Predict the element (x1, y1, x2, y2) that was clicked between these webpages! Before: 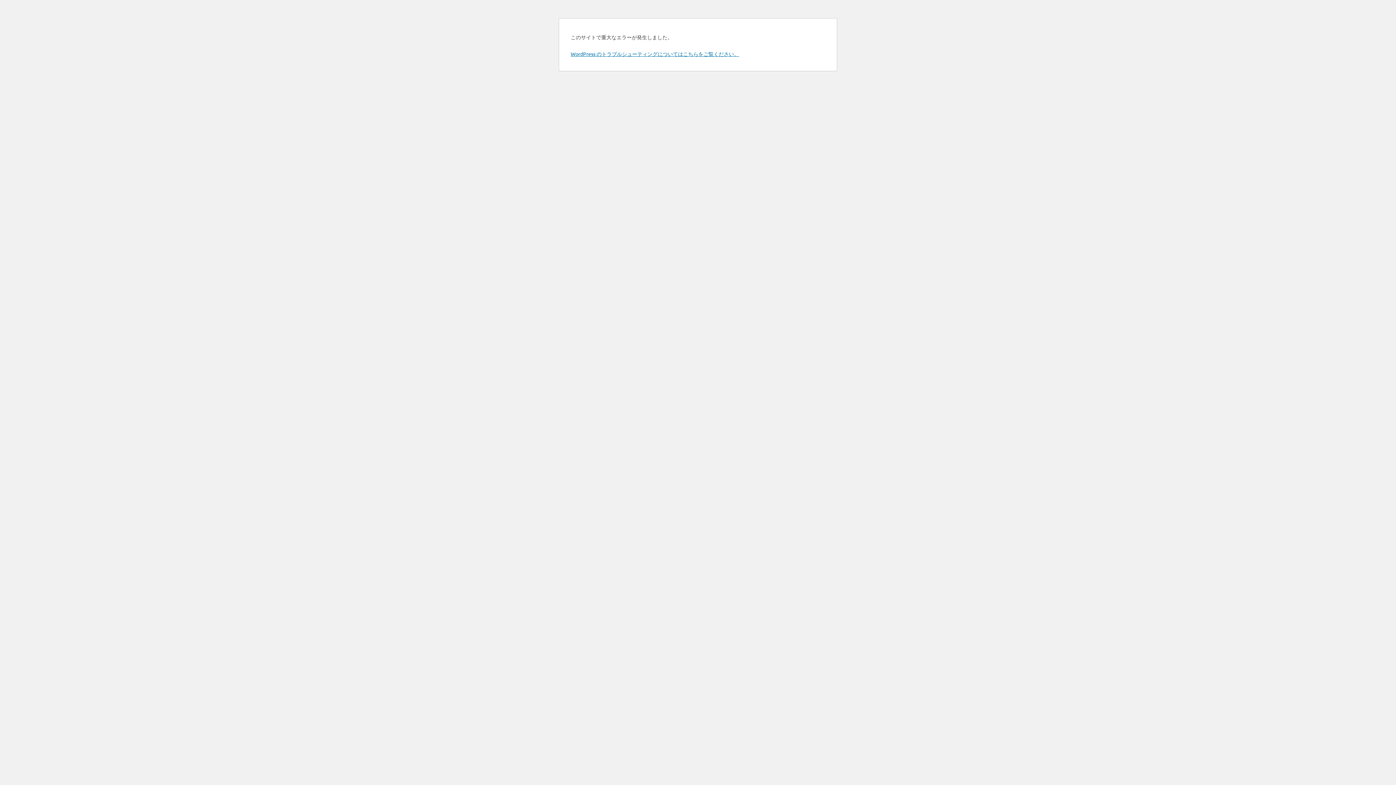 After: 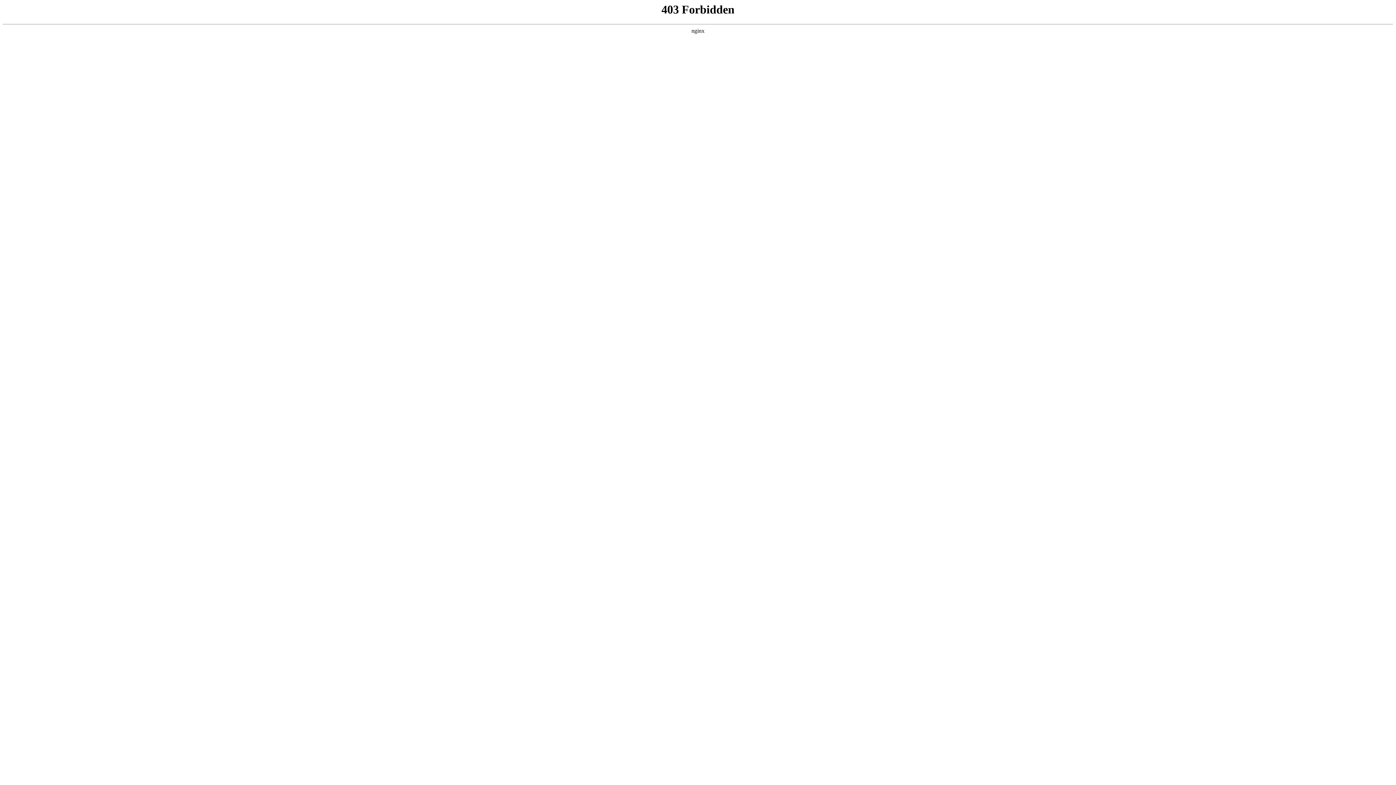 Action: label: WordPress のトラブルシューティングについてはこちらをご覧ください。 bbox: (570, 50, 739, 57)